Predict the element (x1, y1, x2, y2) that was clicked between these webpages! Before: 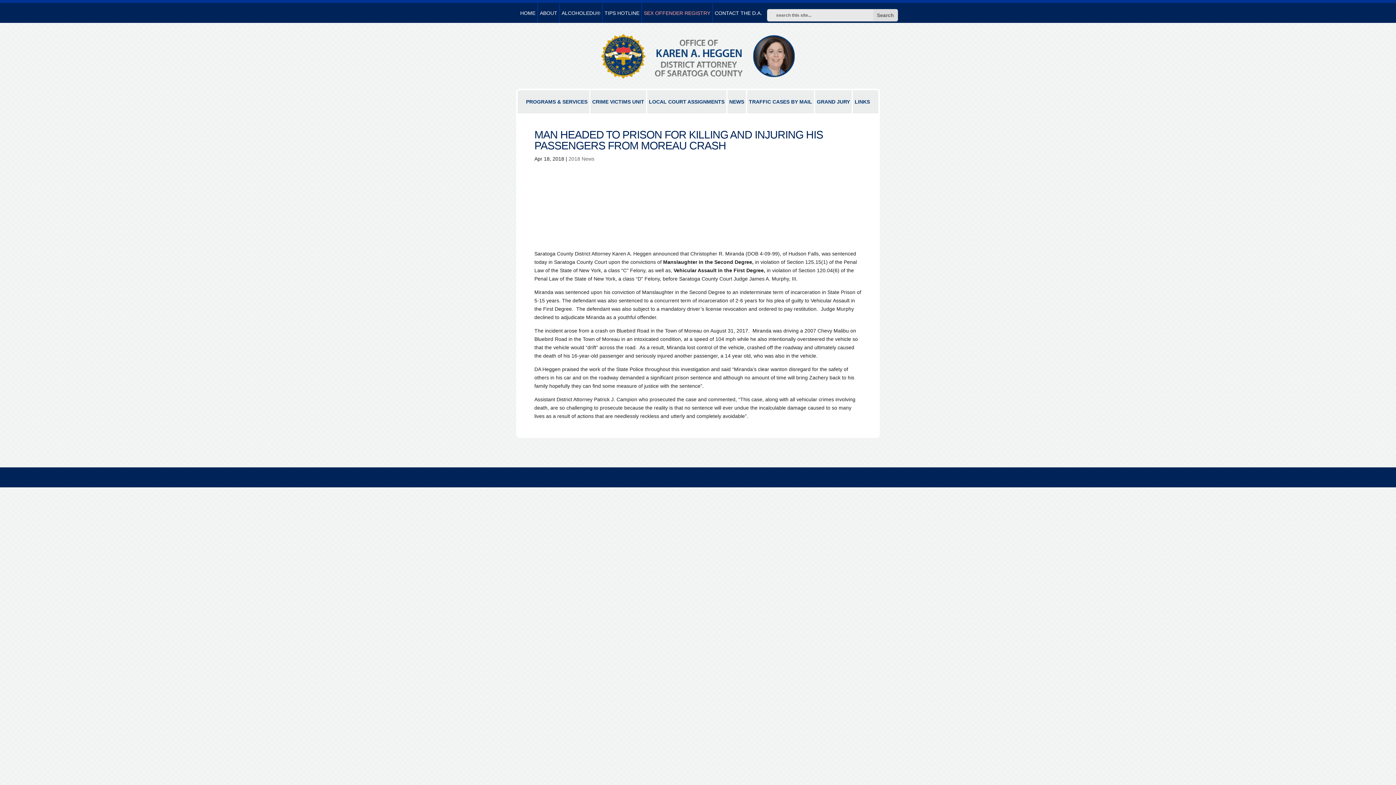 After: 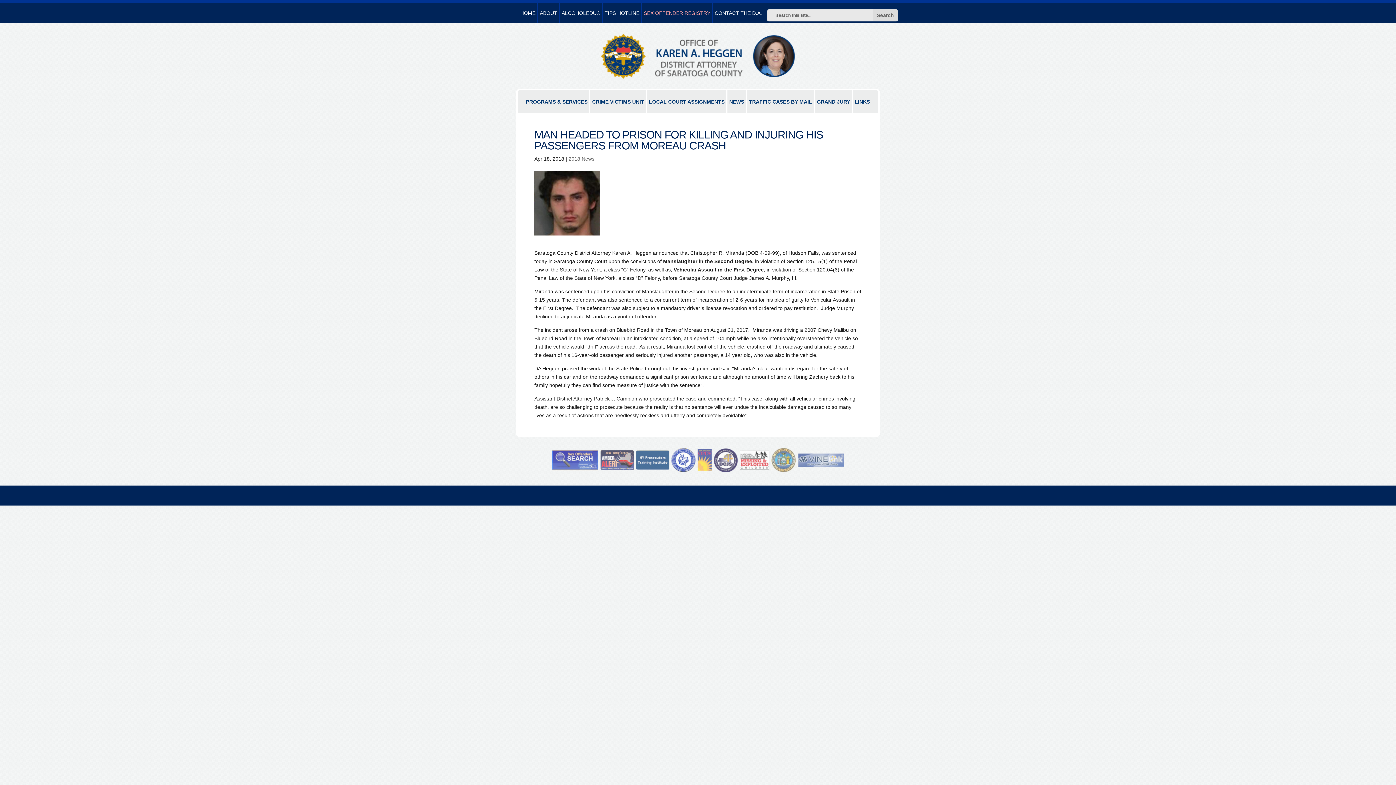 Action: bbox: (692, 449, 692, 455)